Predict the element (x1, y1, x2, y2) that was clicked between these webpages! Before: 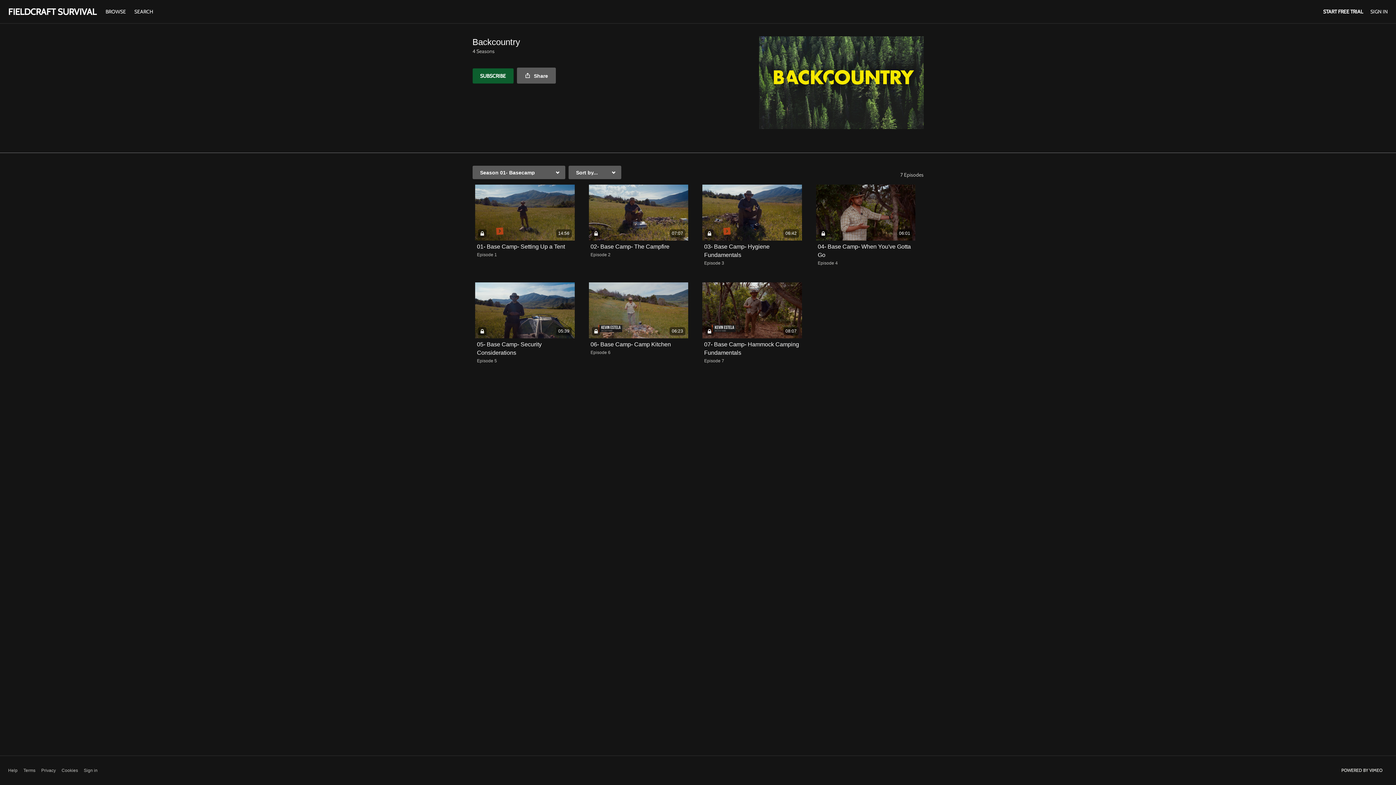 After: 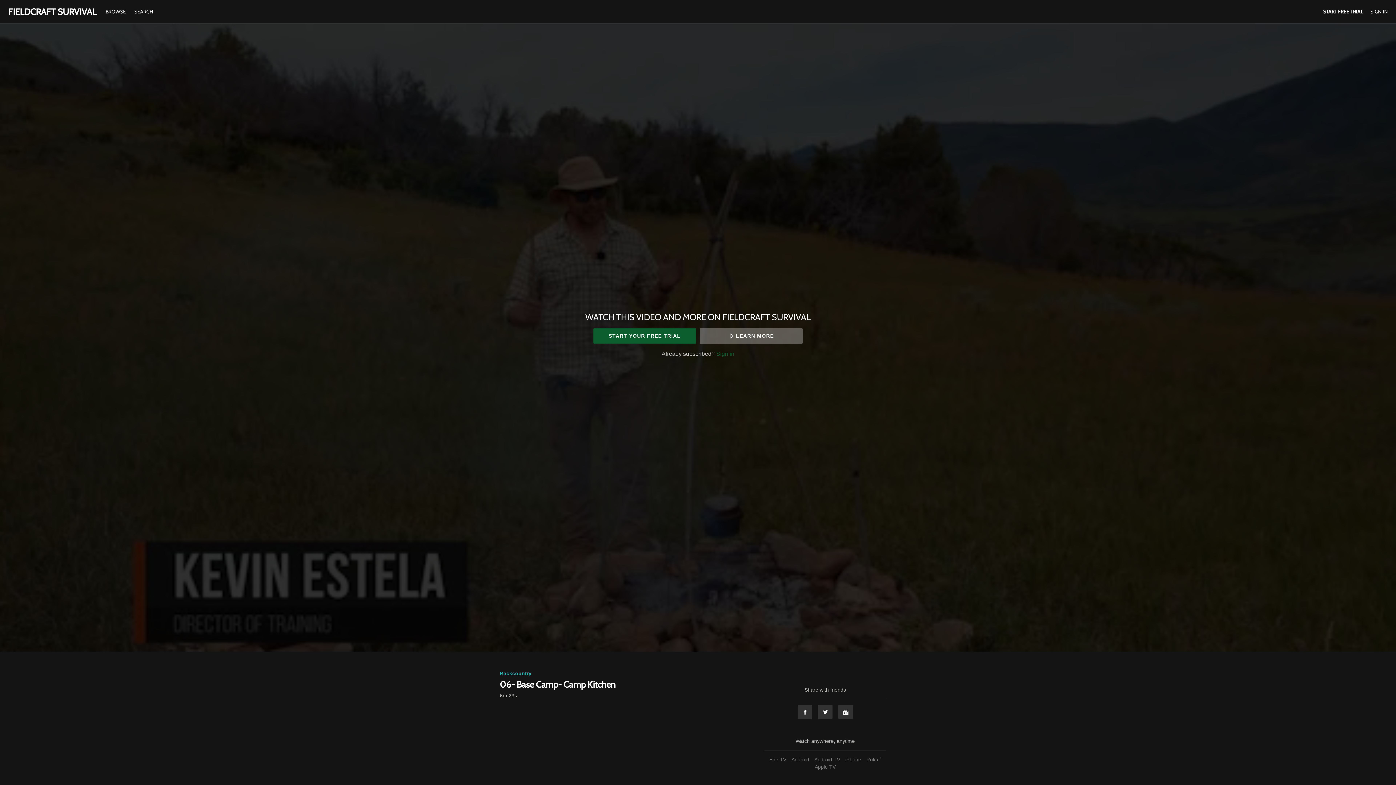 Action: label: 06- Base Camp- Camp Kitchen bbox: (590, 341, 671, 347)